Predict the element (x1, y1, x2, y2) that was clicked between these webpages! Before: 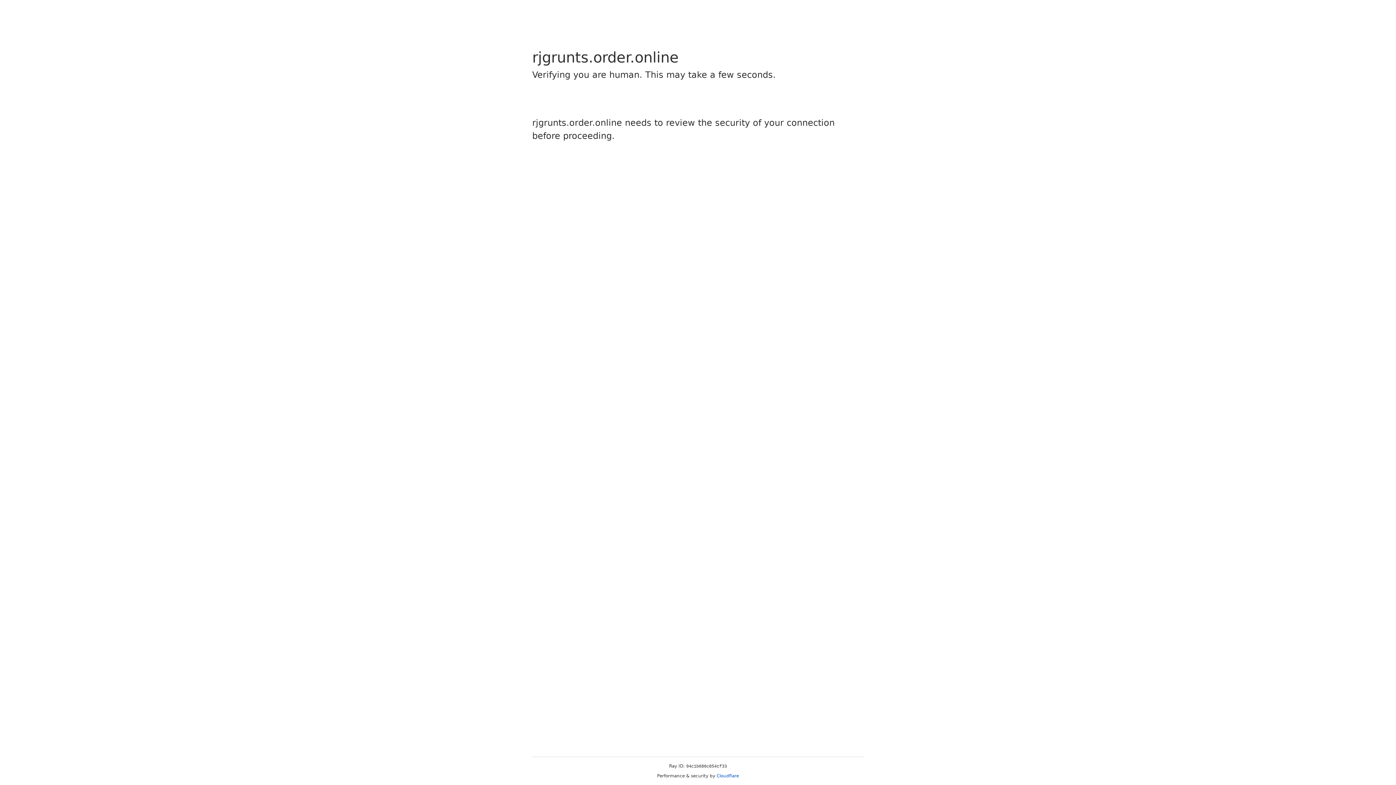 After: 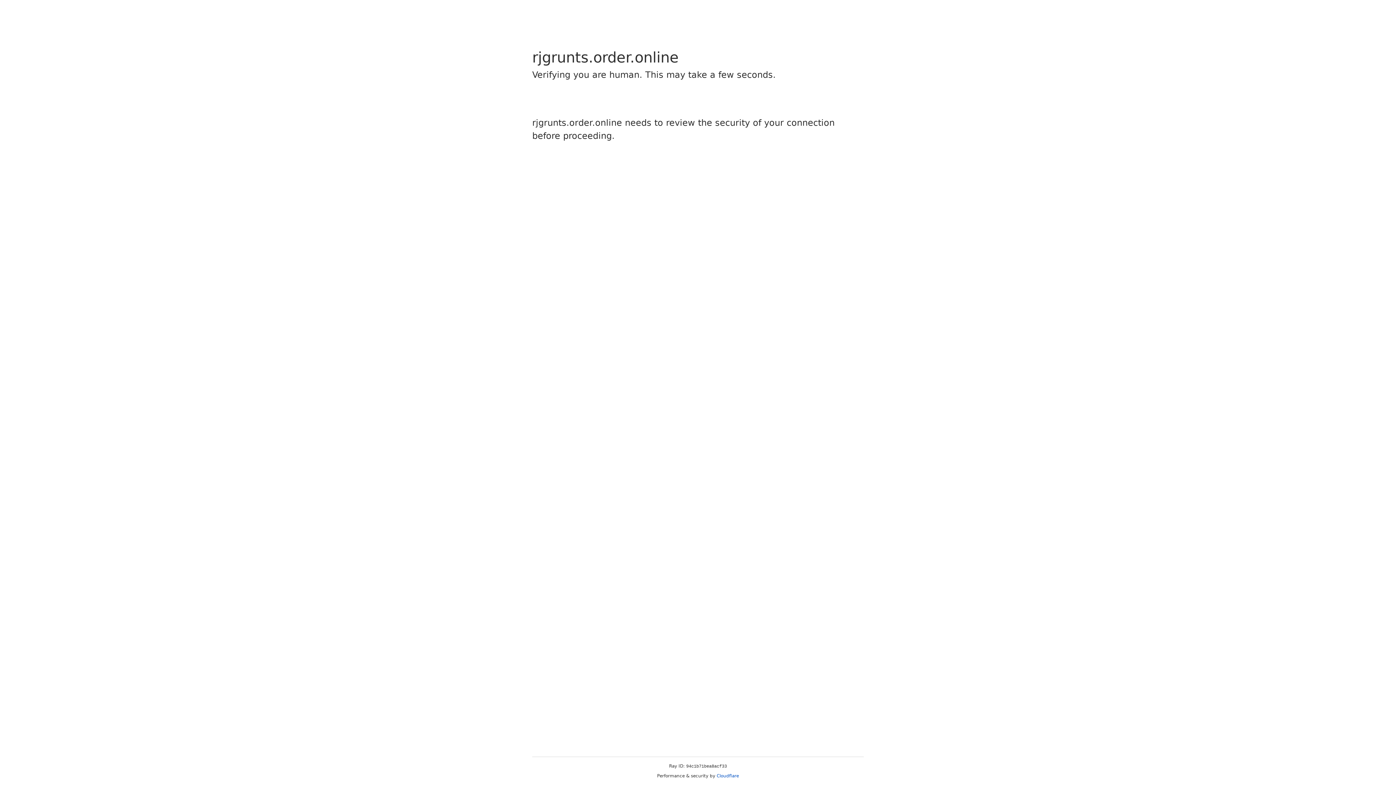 Action: bbox: (716, 773, 739, 778) label: Cloudflare